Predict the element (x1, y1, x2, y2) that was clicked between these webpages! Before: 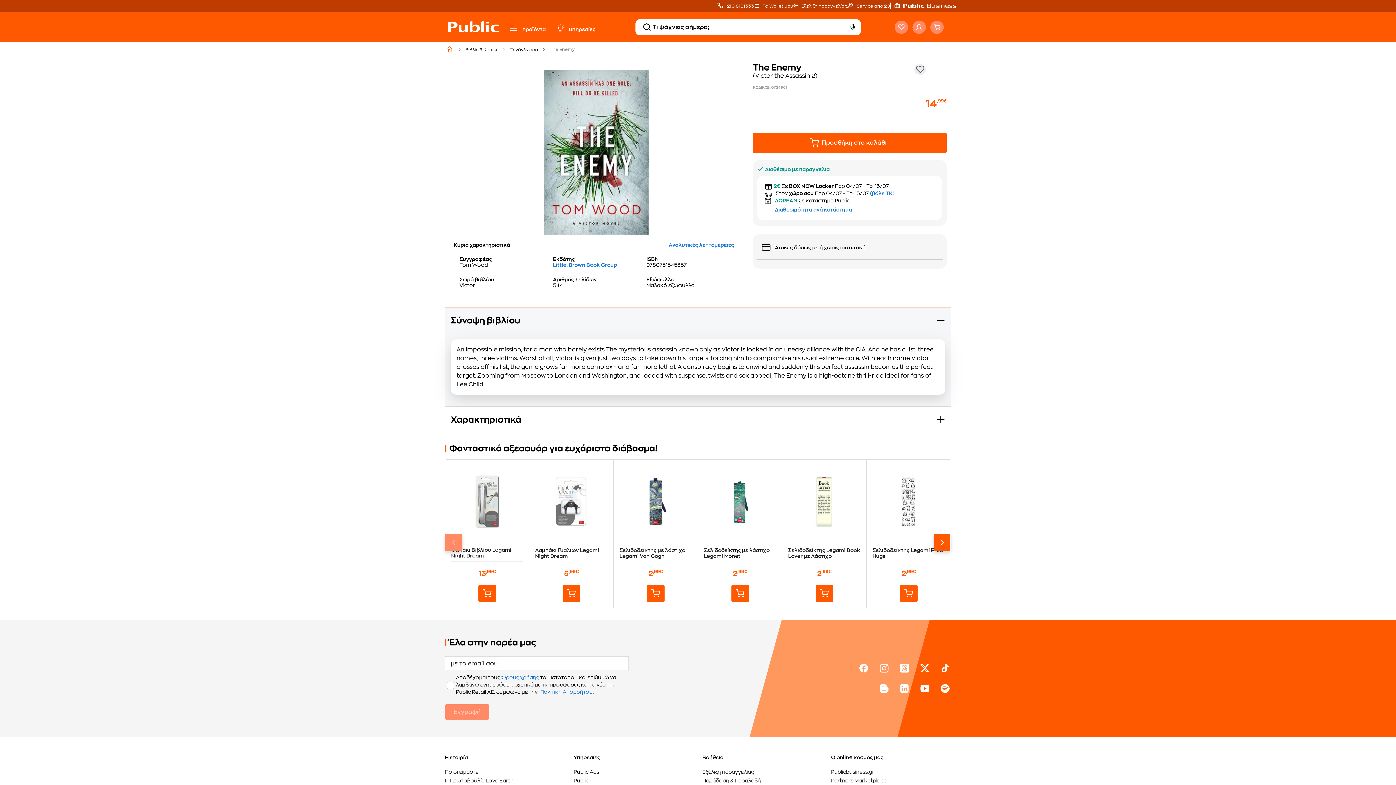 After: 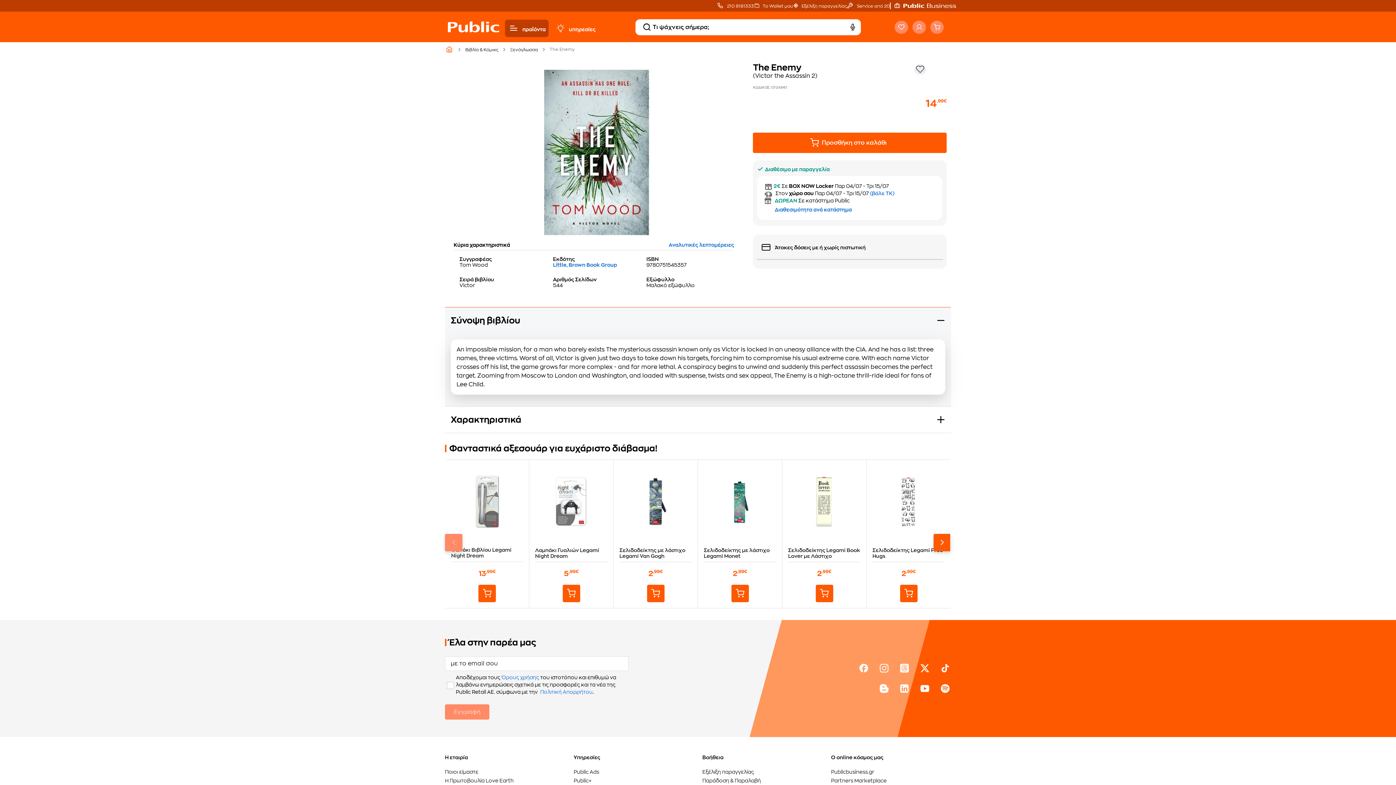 Action: label: menu bbox: (505, 19, 522, 37)